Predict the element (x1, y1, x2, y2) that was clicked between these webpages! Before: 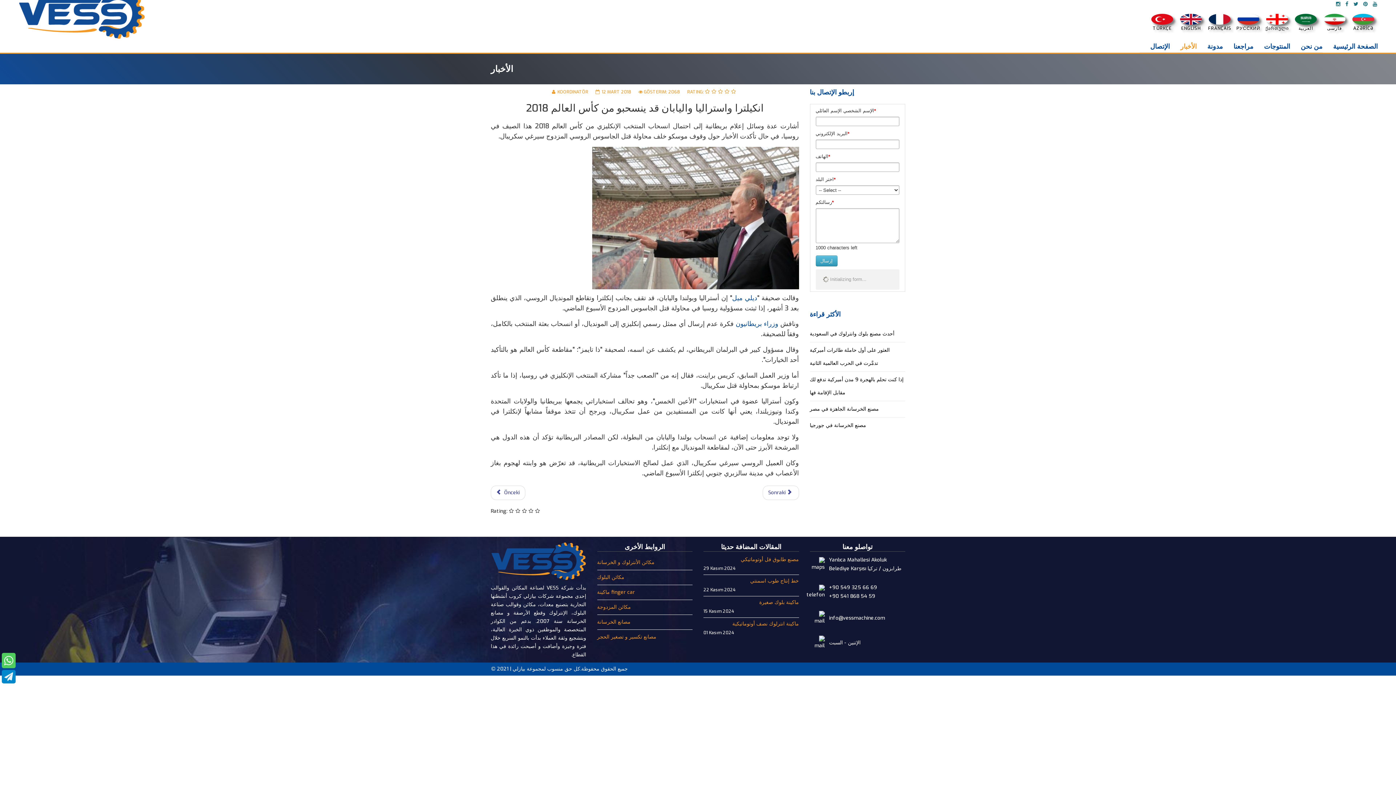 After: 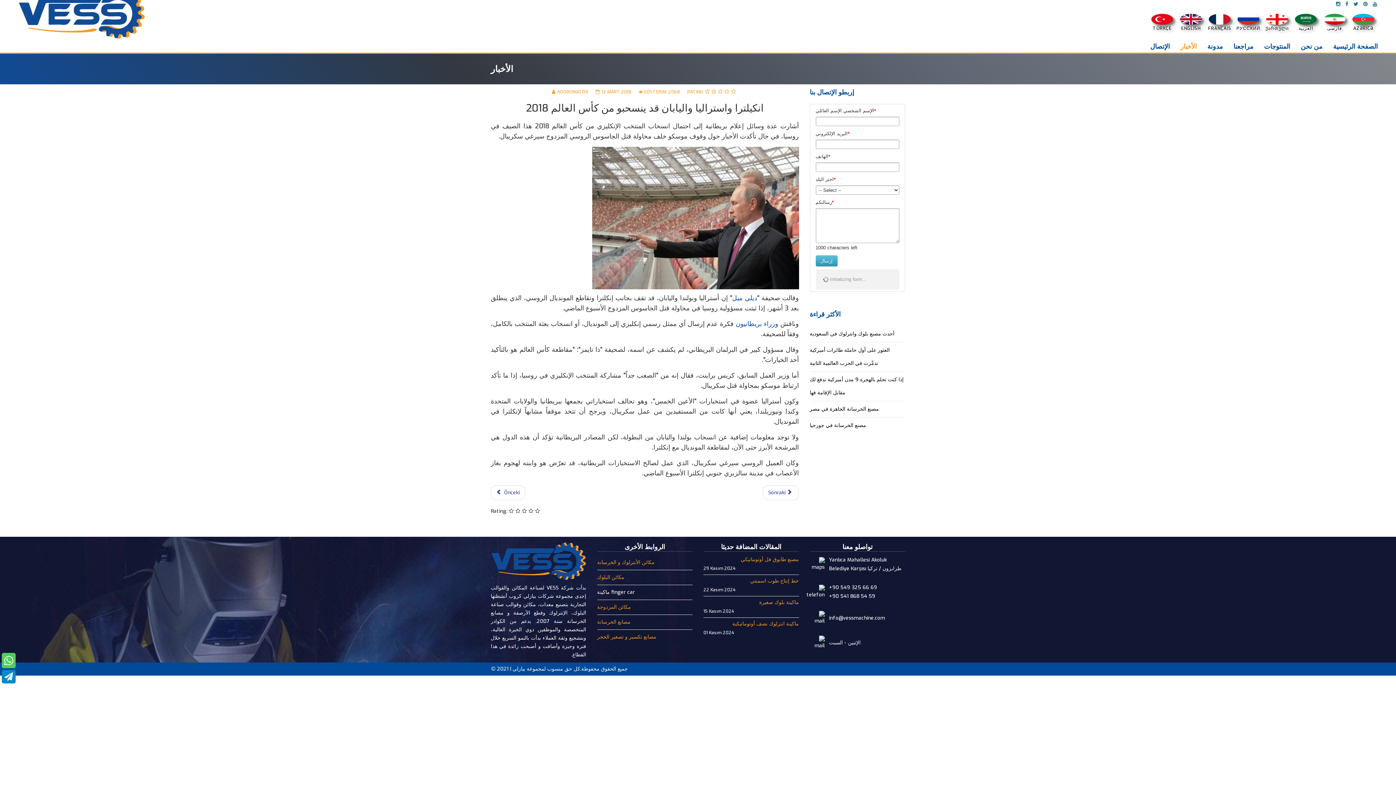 Action: bbox: (597, 585, 692, 600) label: ماكينة finger car